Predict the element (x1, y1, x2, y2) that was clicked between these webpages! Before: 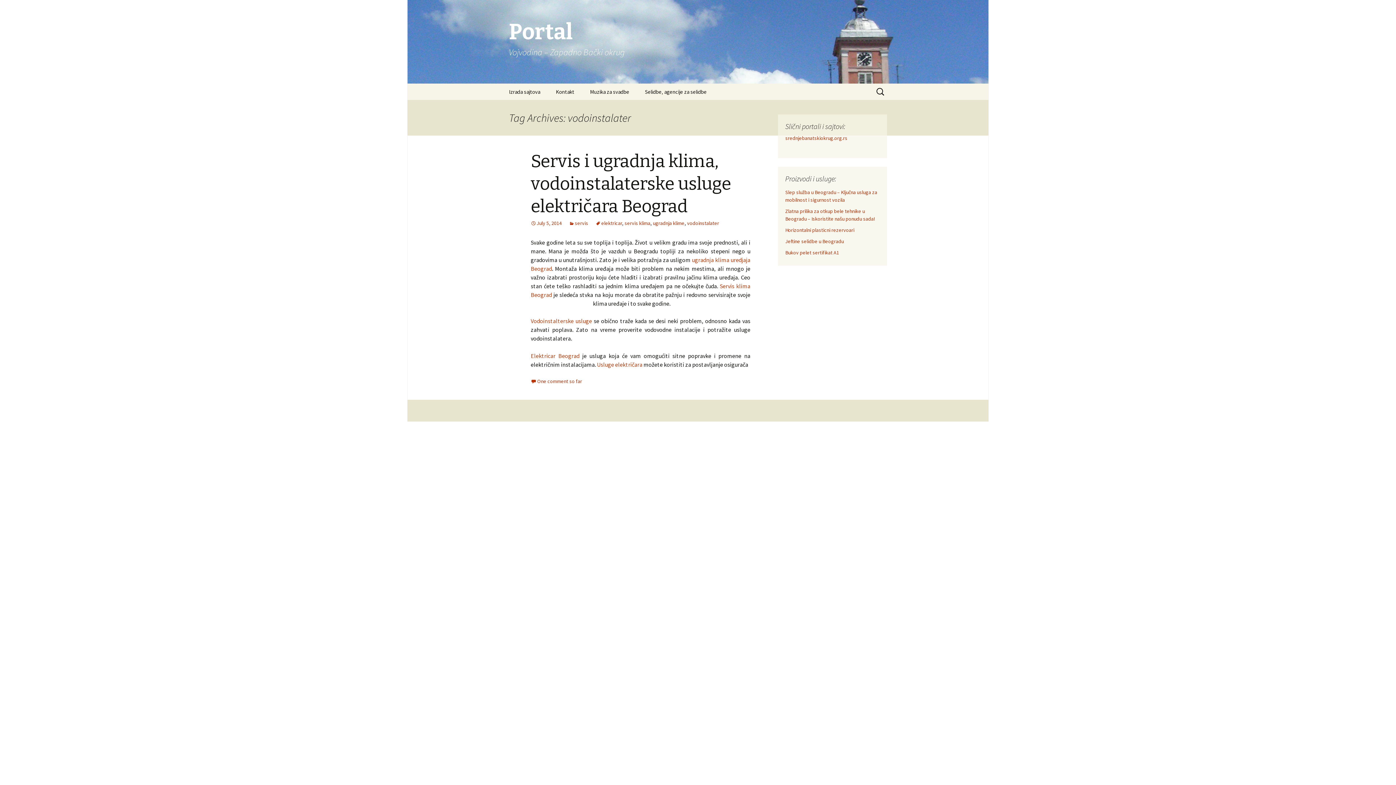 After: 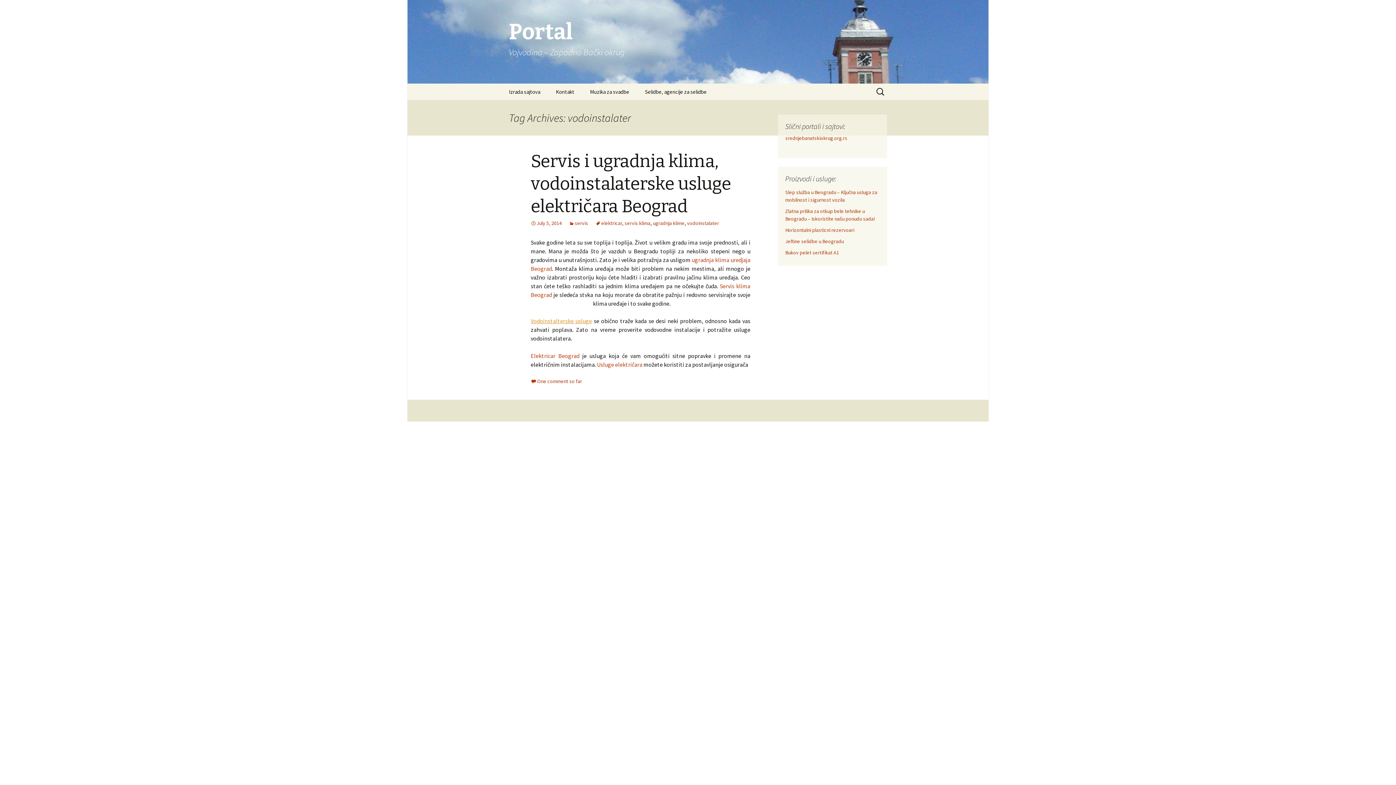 Action: bbox: (530, 317, 592, 324) label: Vodoinstalterske usluge